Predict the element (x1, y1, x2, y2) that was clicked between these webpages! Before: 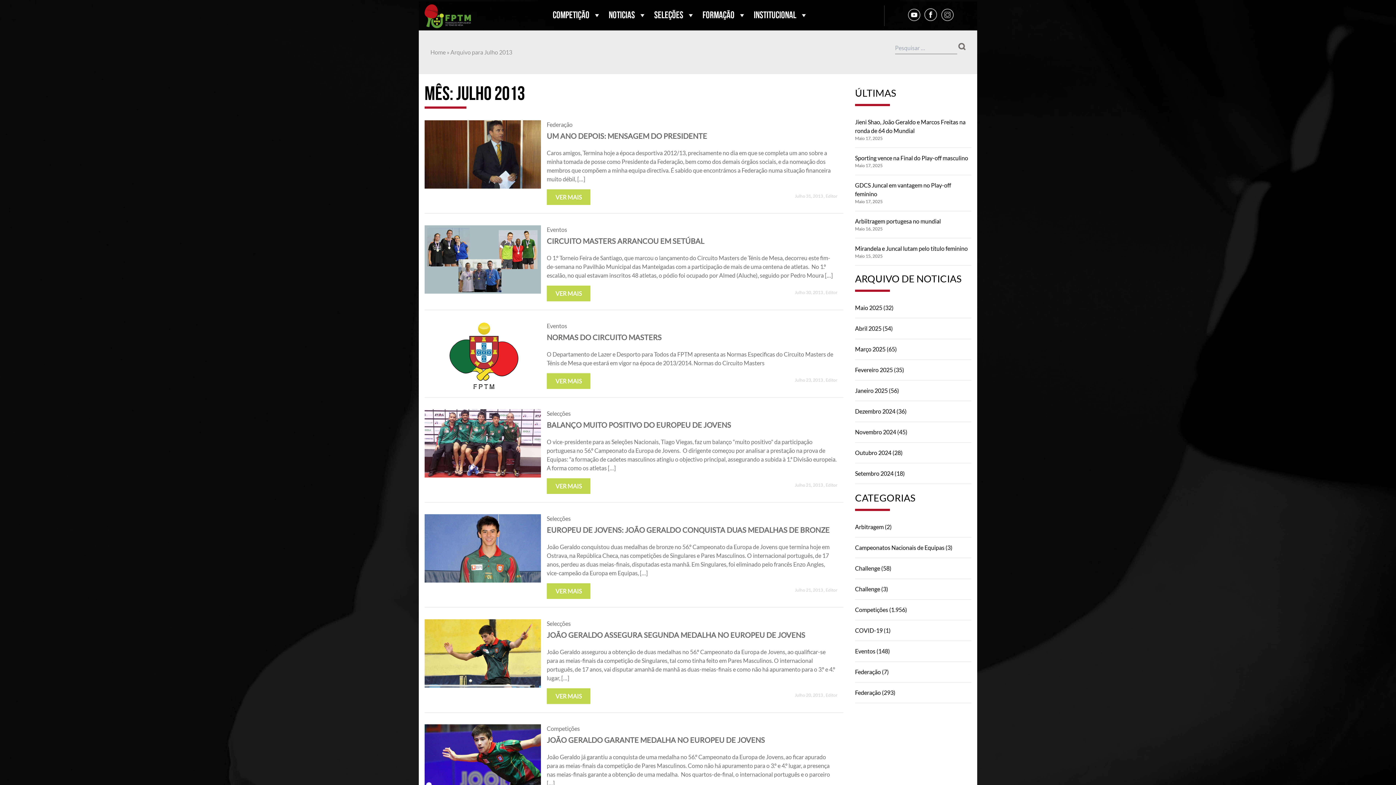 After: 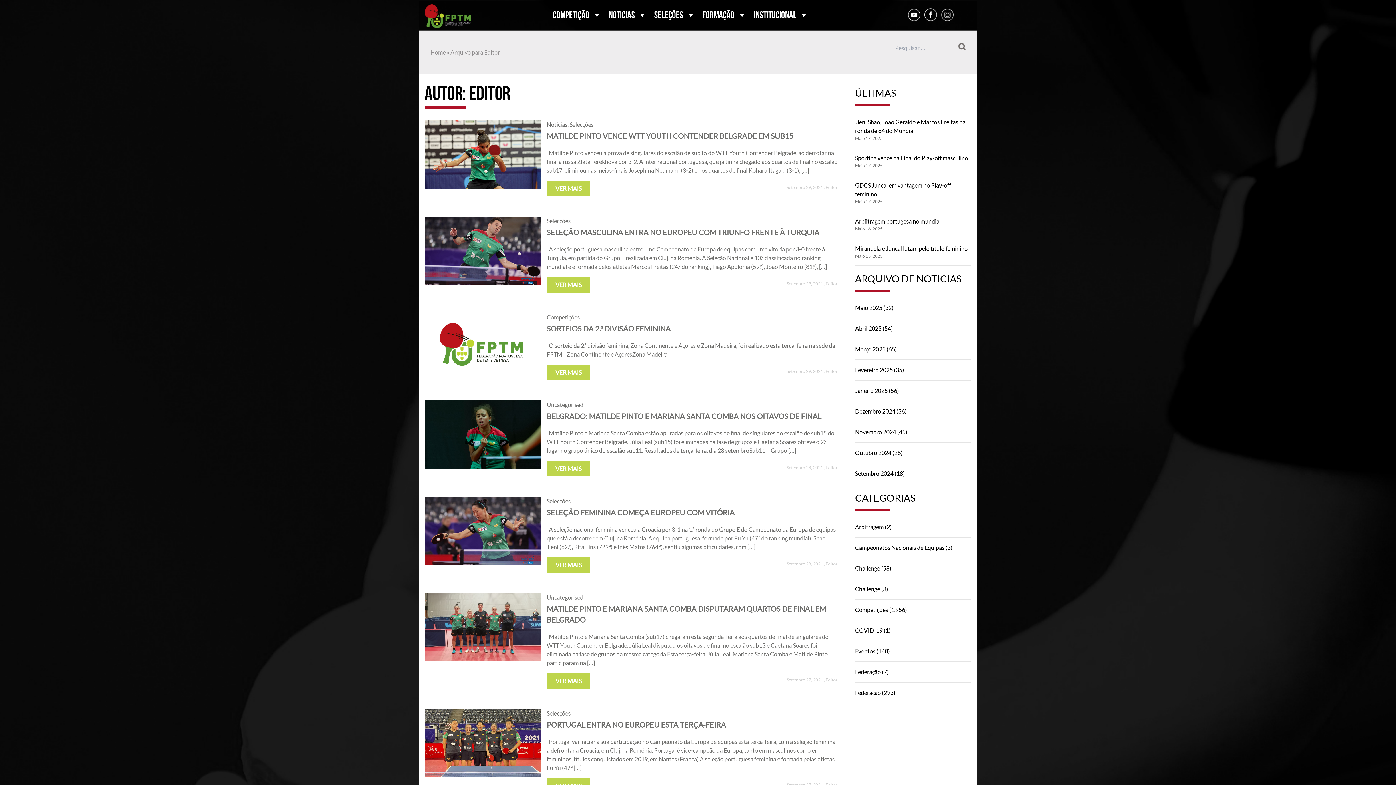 Action: label: Editor bbox: (825, 377, 837, 382)